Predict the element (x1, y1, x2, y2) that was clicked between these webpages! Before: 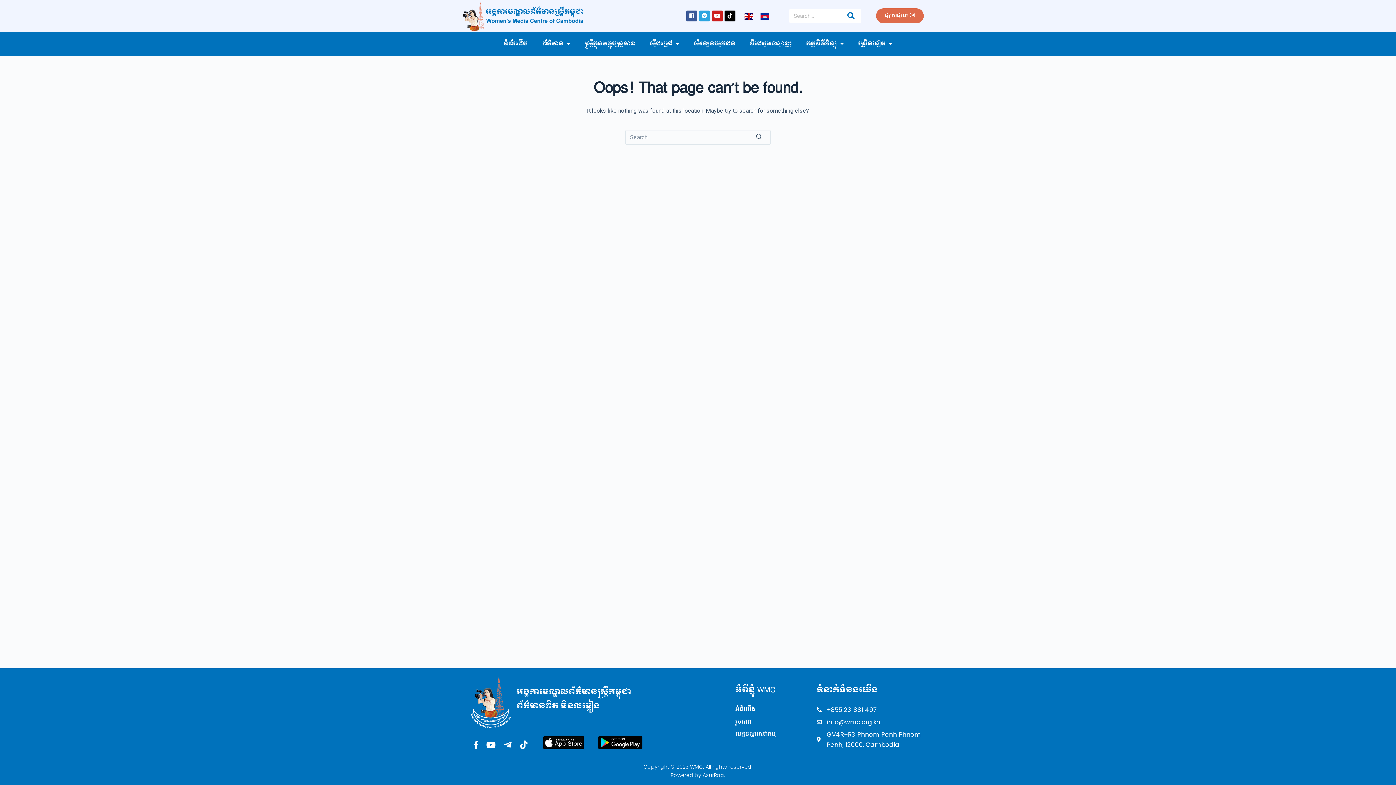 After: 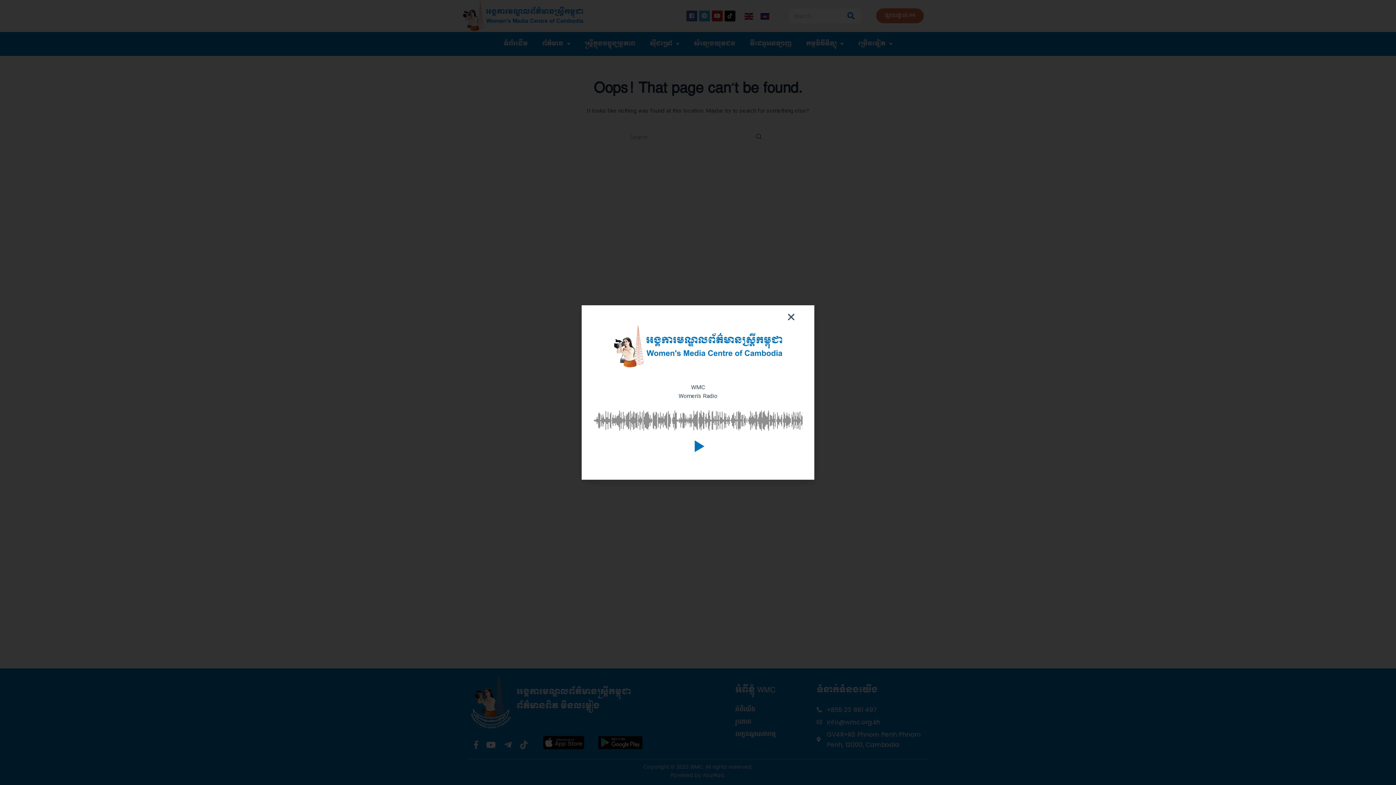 Action: label: ផ្សាយផ្ទាល់ bbox: (876, 8, 924, 23)